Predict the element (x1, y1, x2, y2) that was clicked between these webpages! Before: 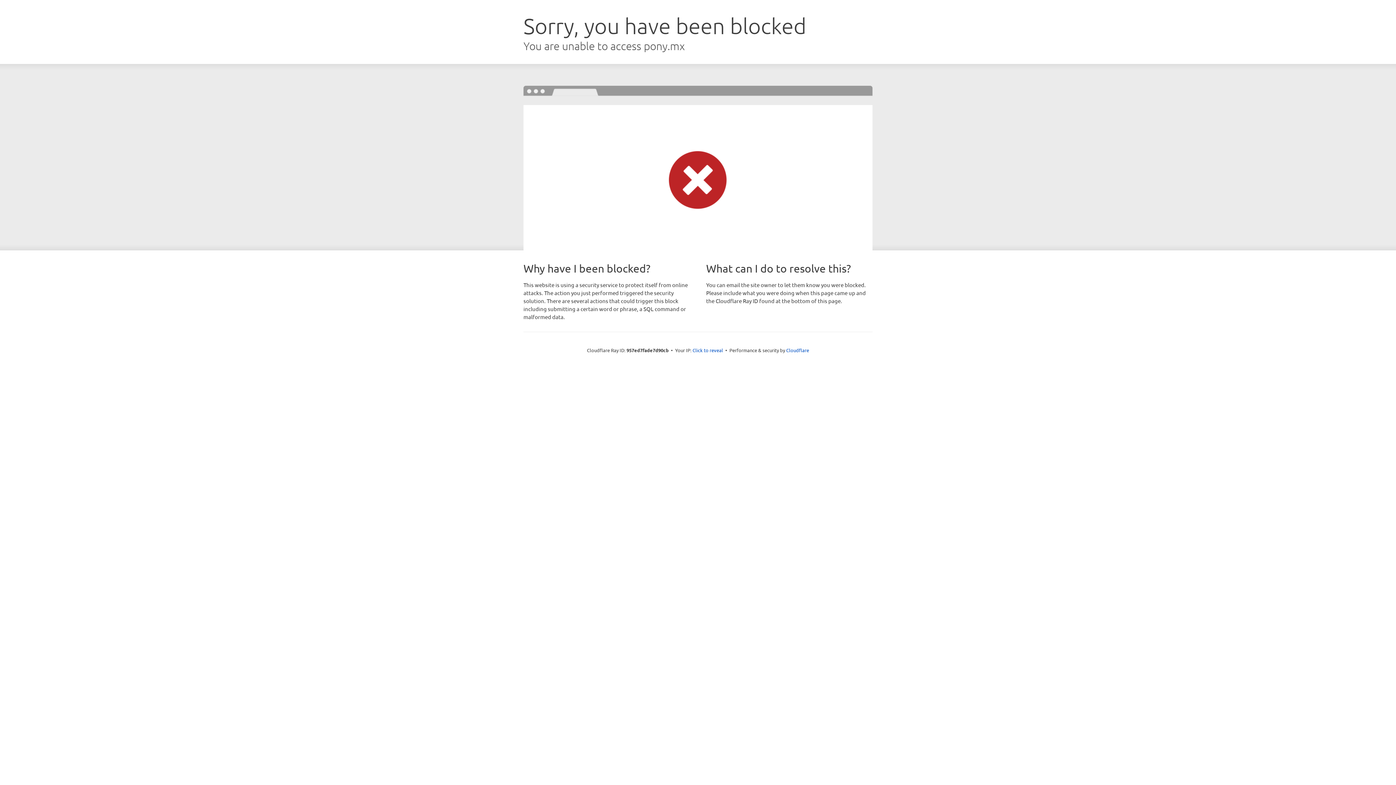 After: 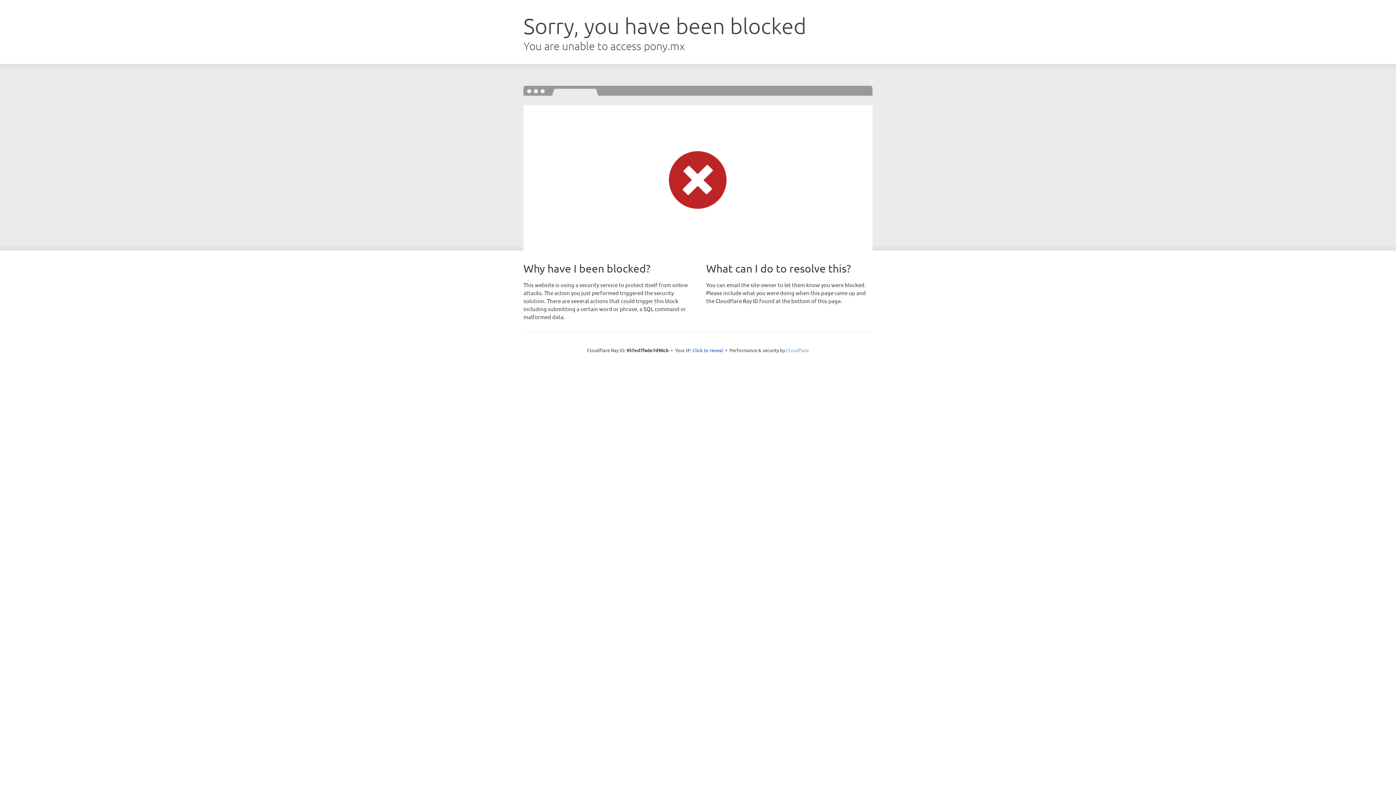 Action: label: Cloudflare bbox: (786, 347, 809, 353)